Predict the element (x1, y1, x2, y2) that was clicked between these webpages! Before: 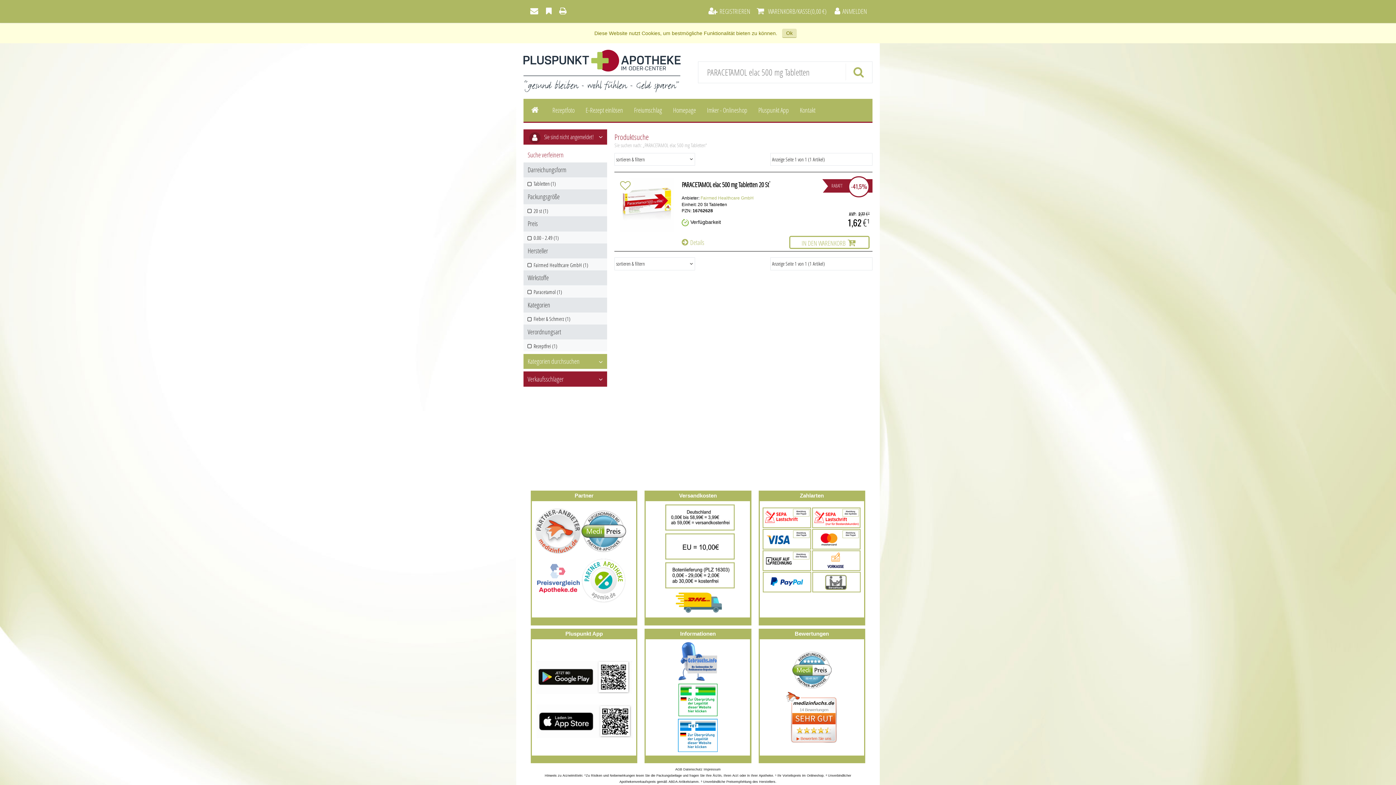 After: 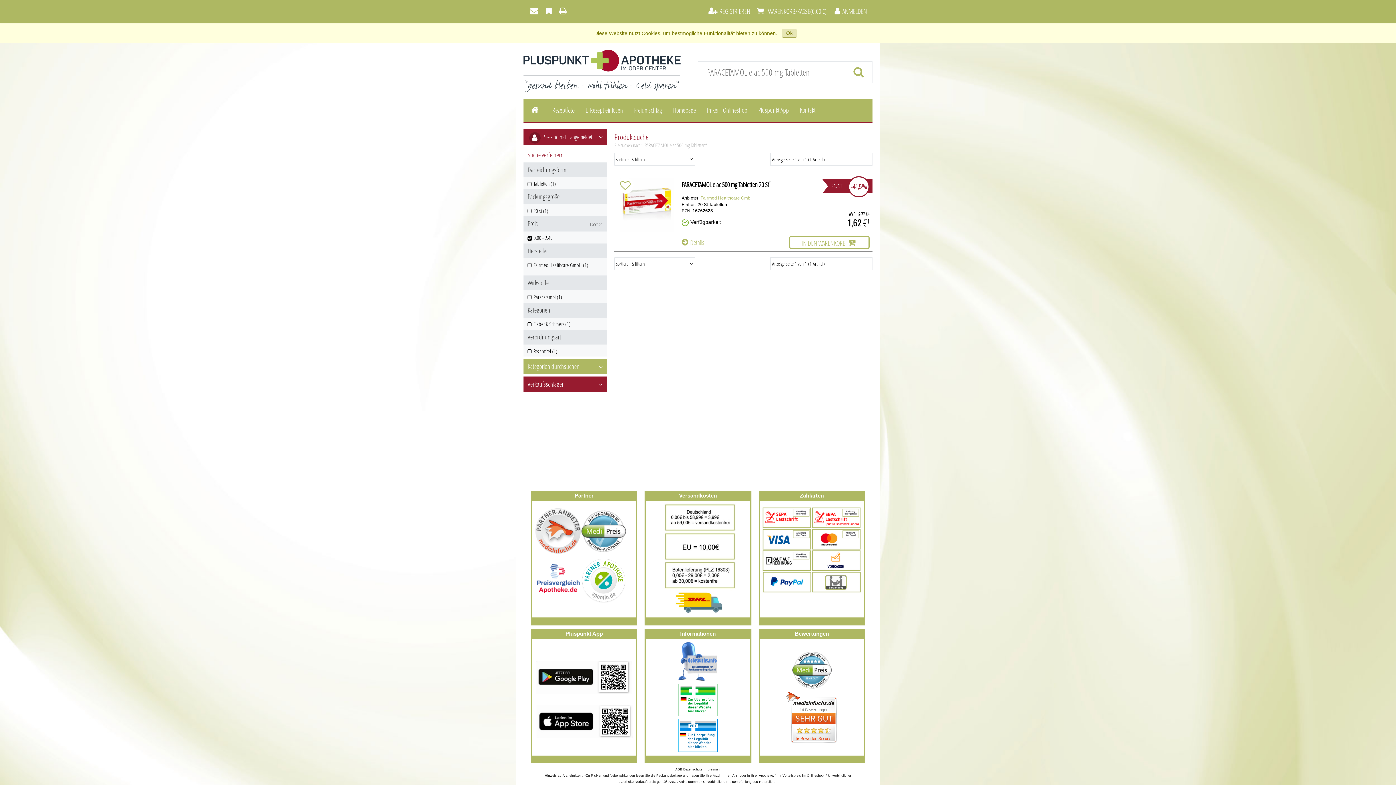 Action: bbox: (523, 232, 604, 243) label: 0.00 - 2.49 (1)